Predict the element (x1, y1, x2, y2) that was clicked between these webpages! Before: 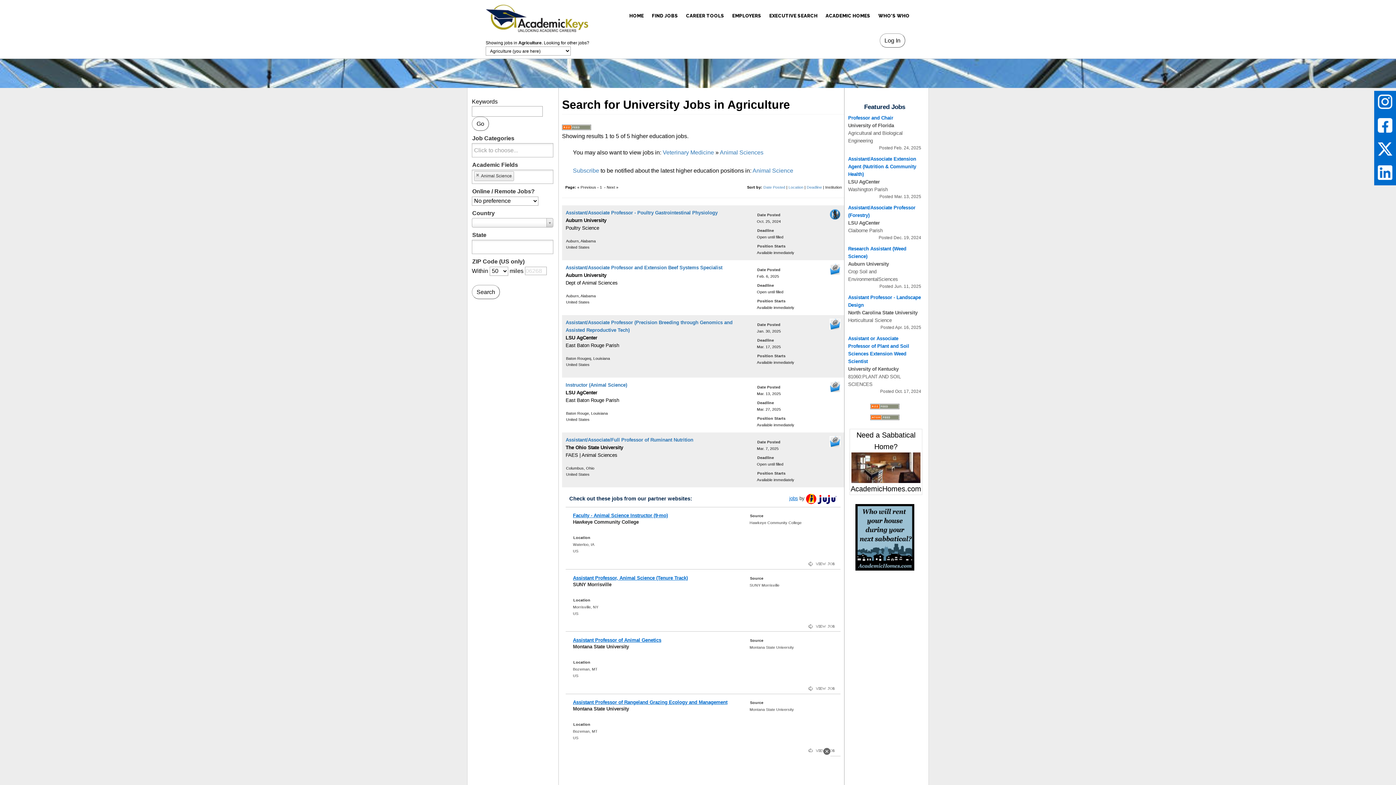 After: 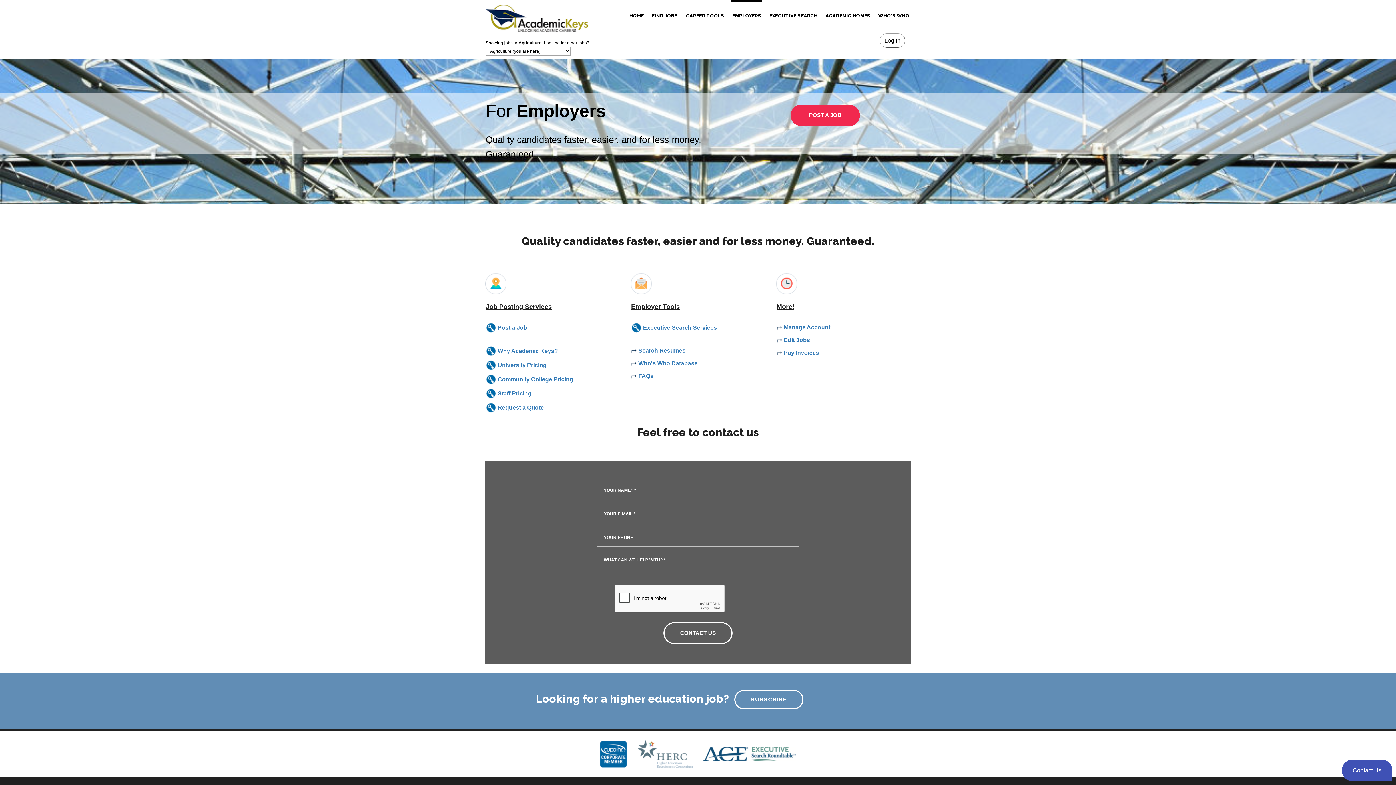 Action: bbox: (731, 0, 762, 31) label: EMPLOYERS